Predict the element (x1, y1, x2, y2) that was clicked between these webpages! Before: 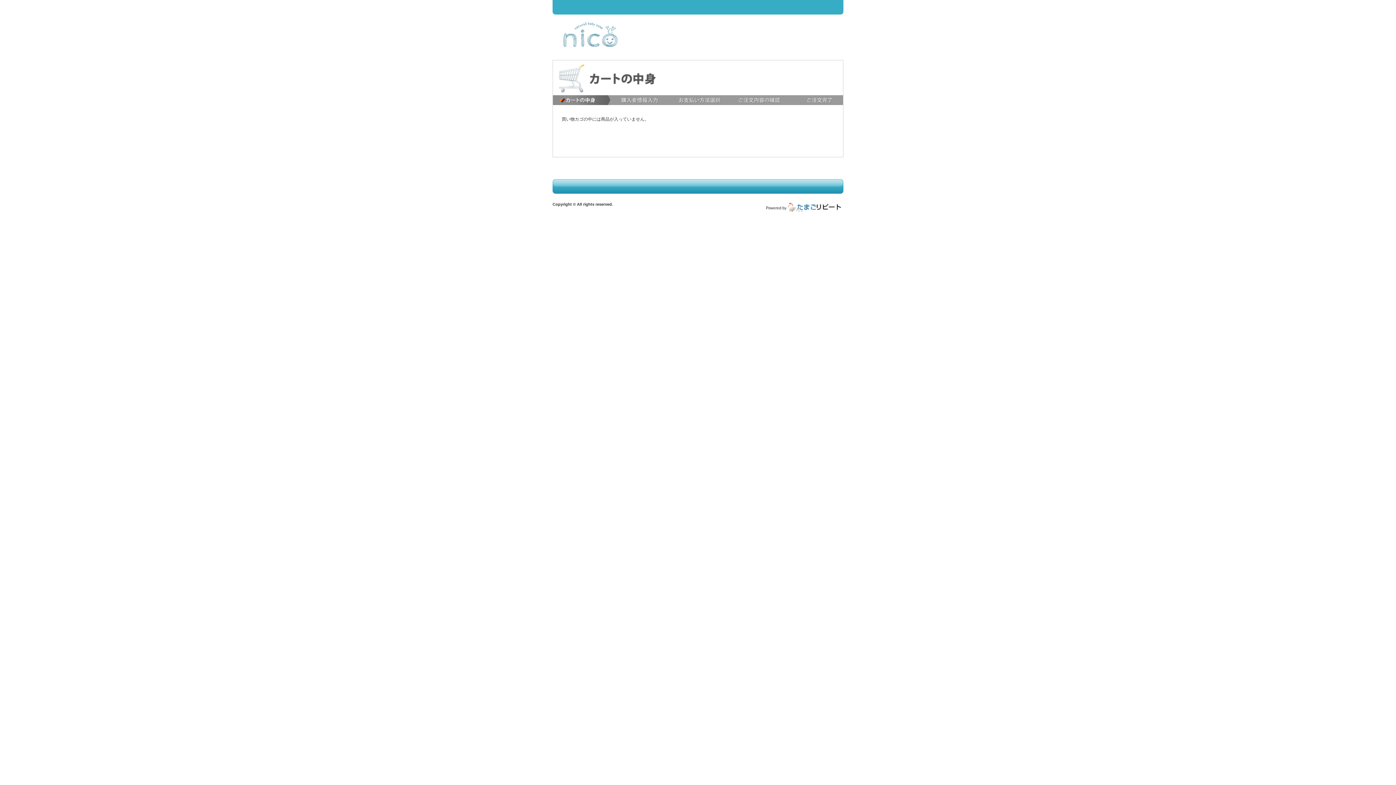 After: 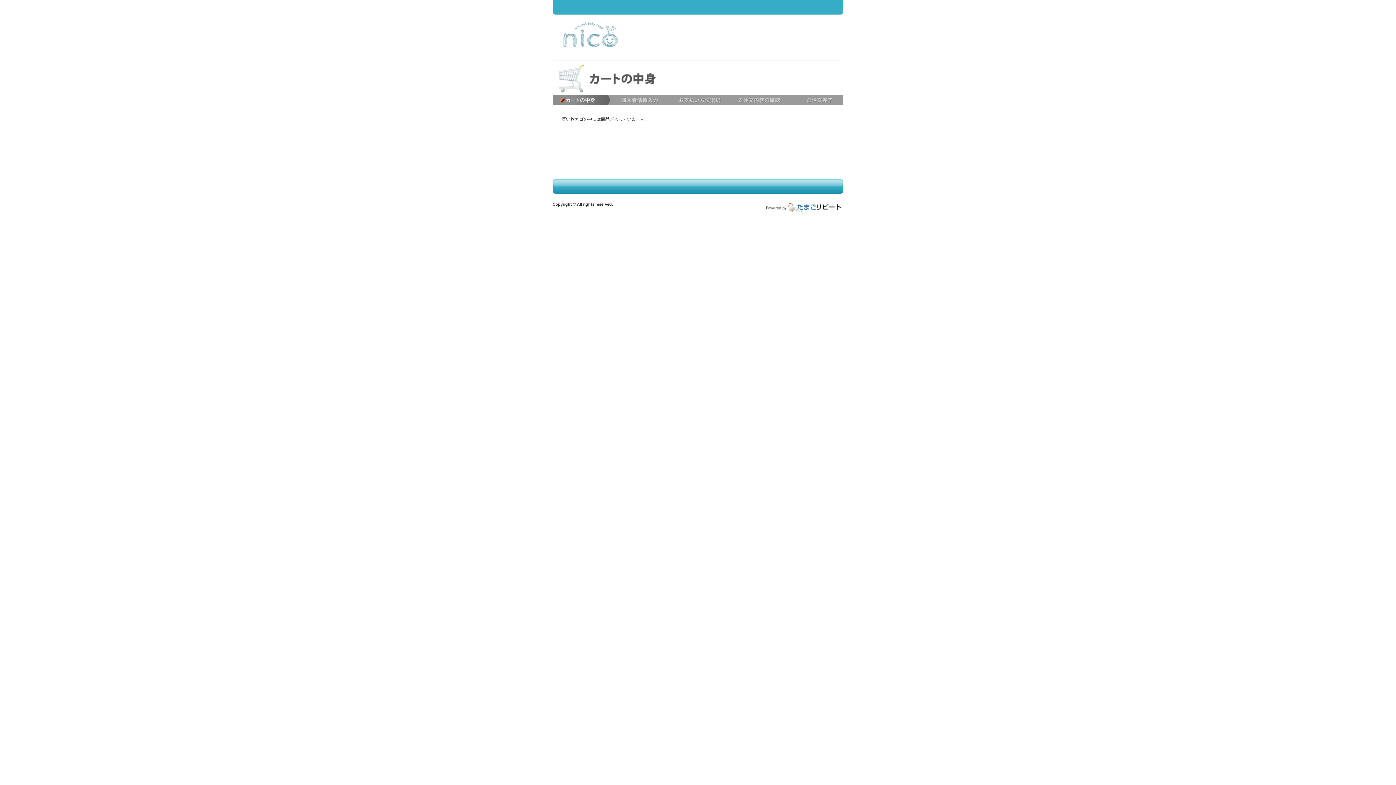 Action: bbox: (766, 208, 843, 213)